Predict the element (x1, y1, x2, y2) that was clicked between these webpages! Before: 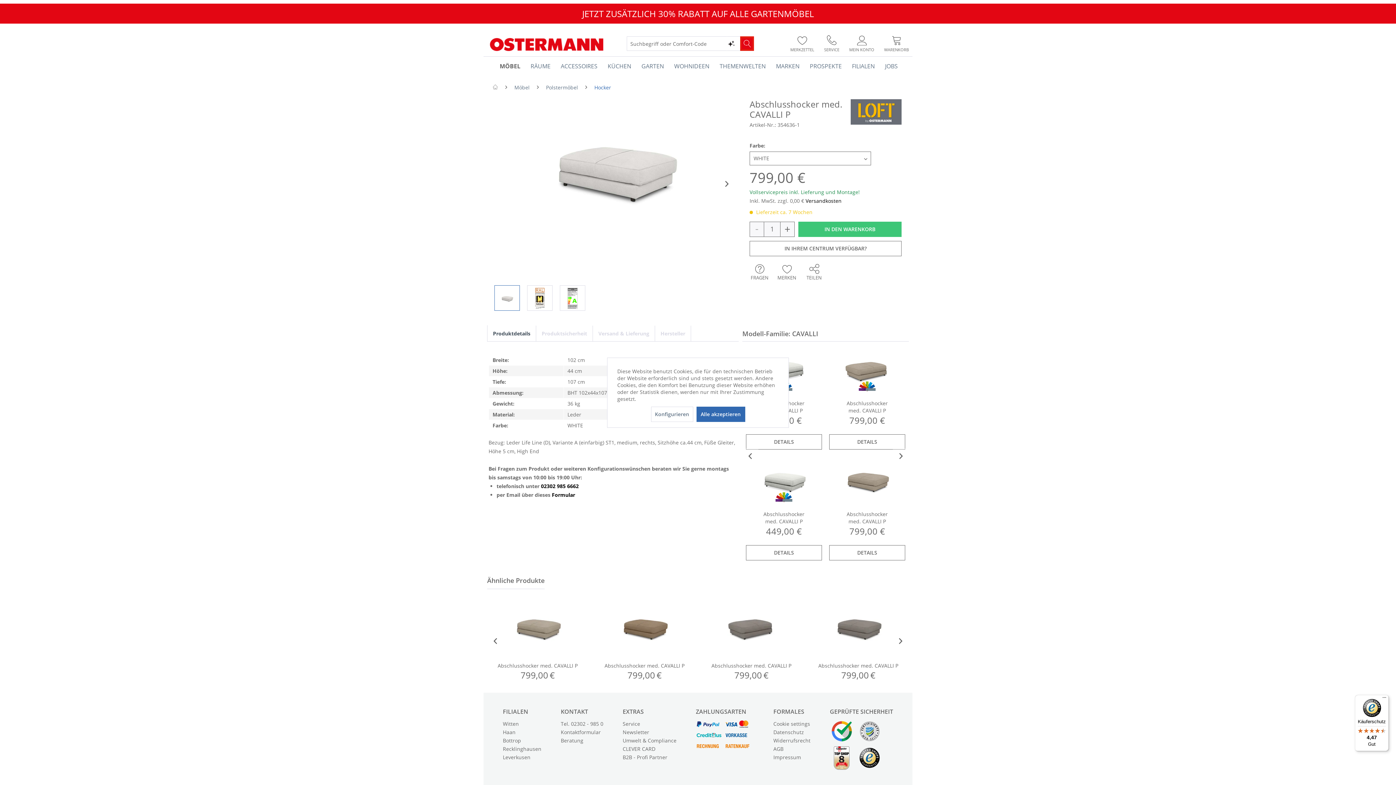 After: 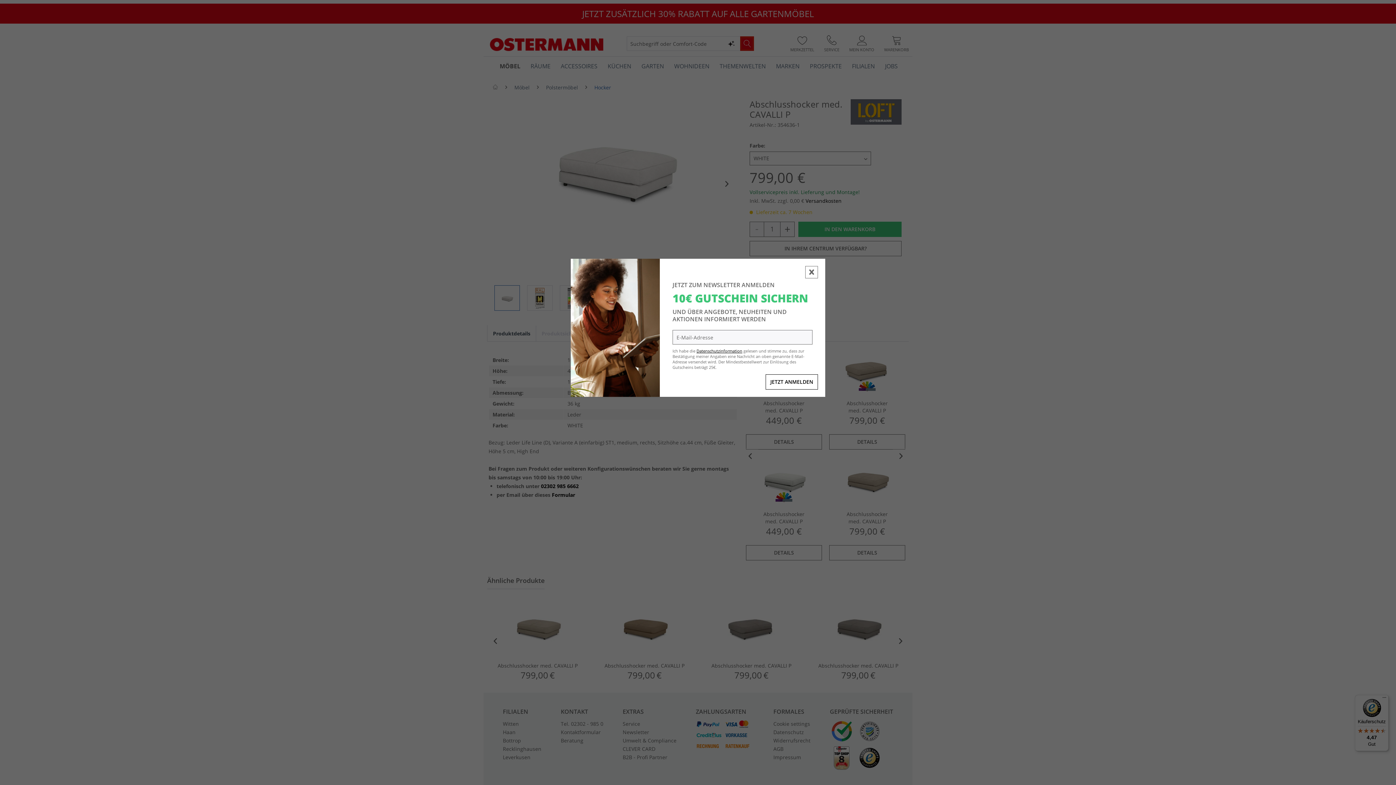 Action: label: Alle akzeptieren bbox: (696, 406, 745, 422)